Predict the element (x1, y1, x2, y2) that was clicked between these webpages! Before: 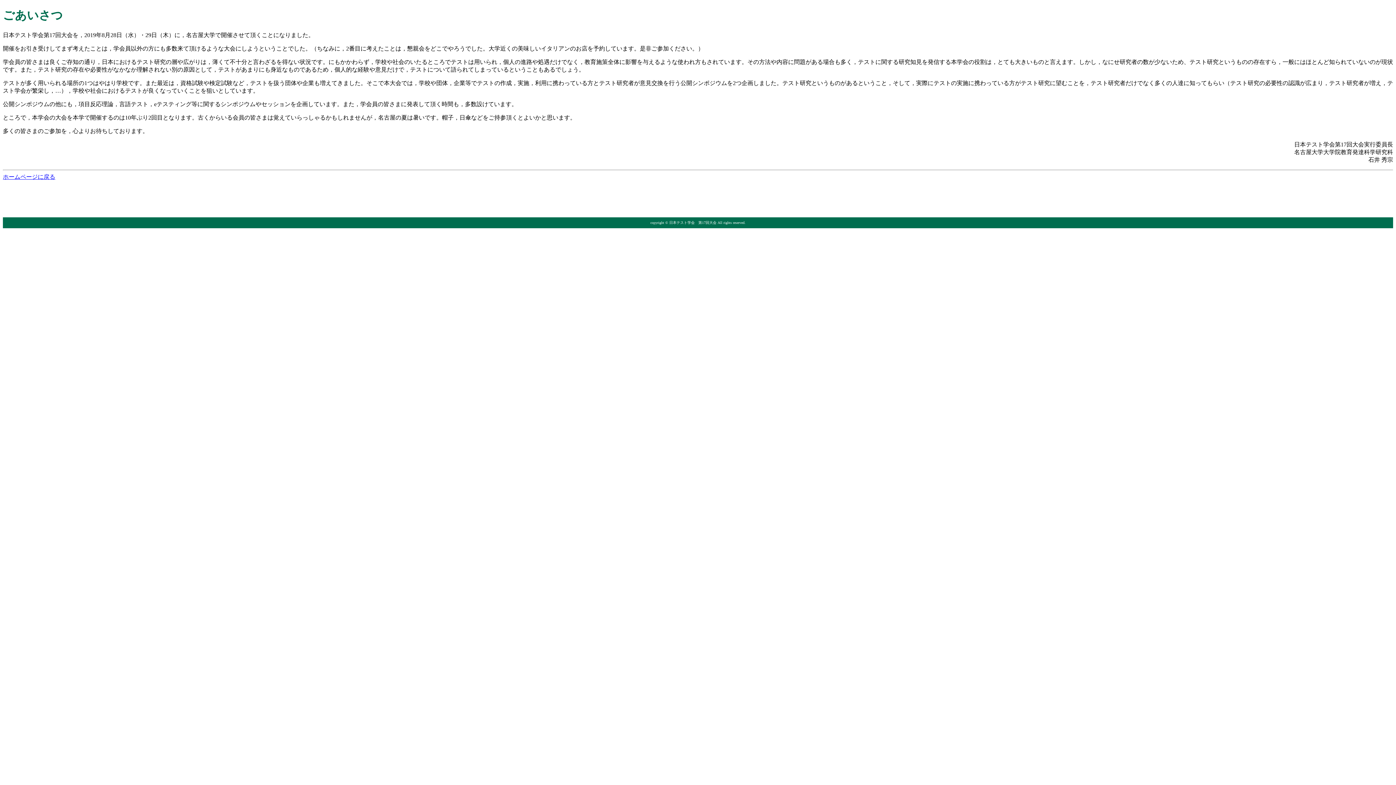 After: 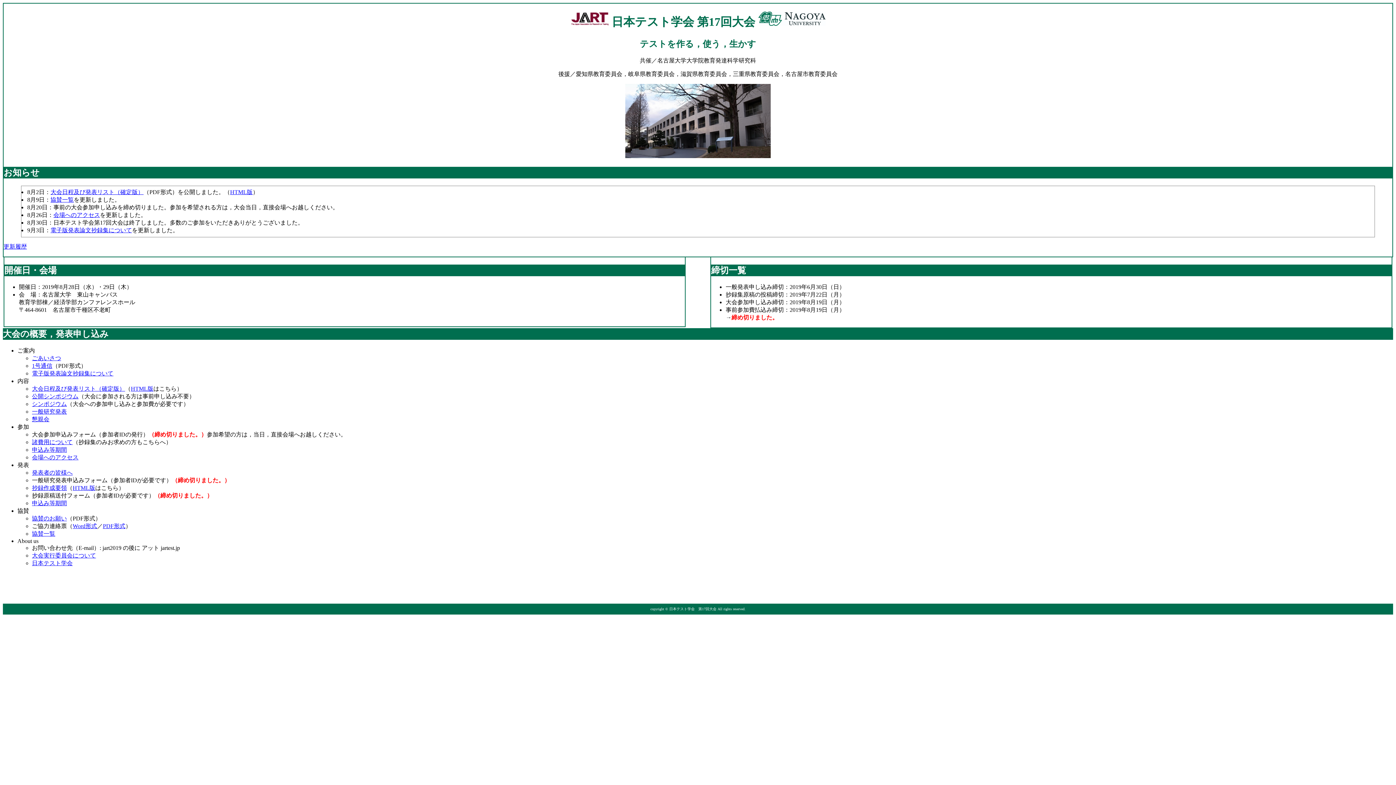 Action: label: ホームページに戻る bbox: (2, 173, 55, 179)